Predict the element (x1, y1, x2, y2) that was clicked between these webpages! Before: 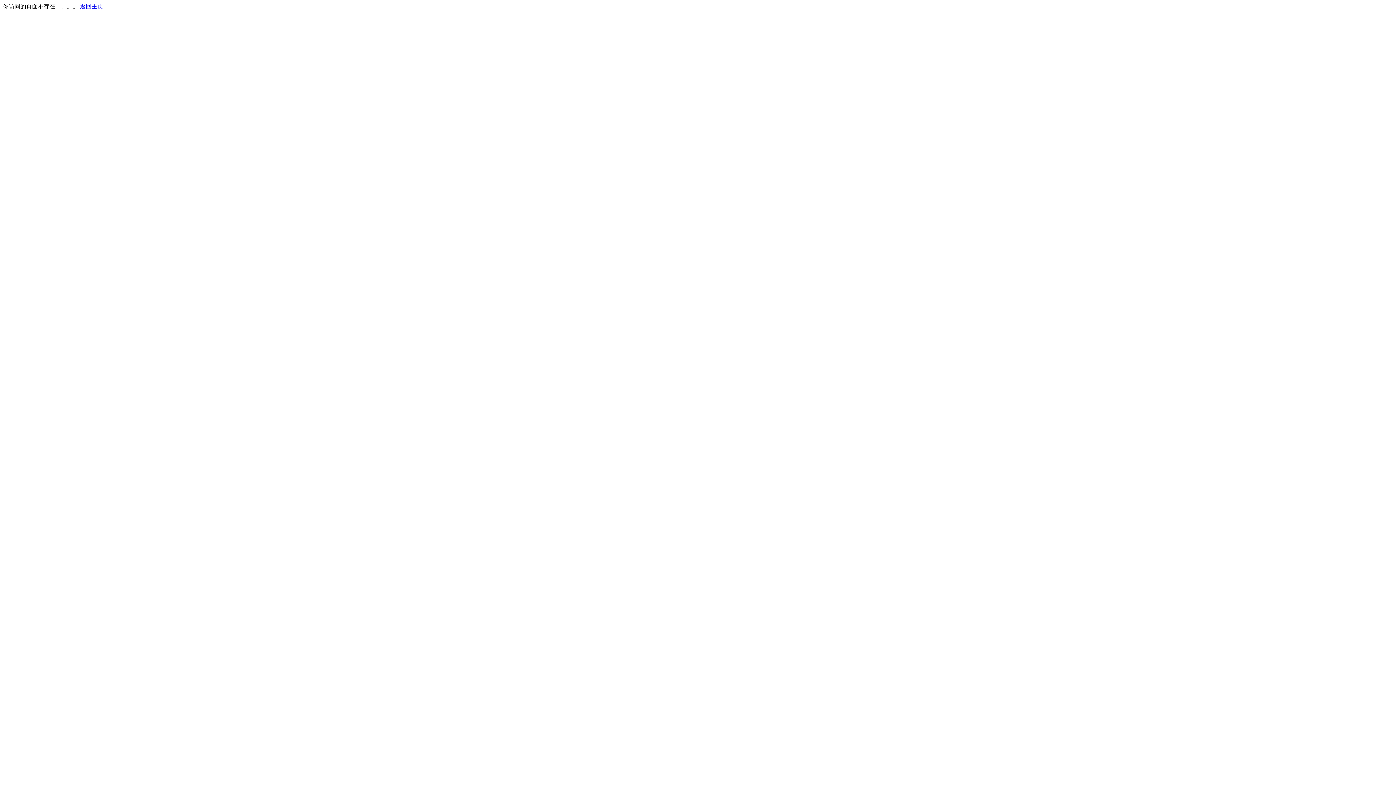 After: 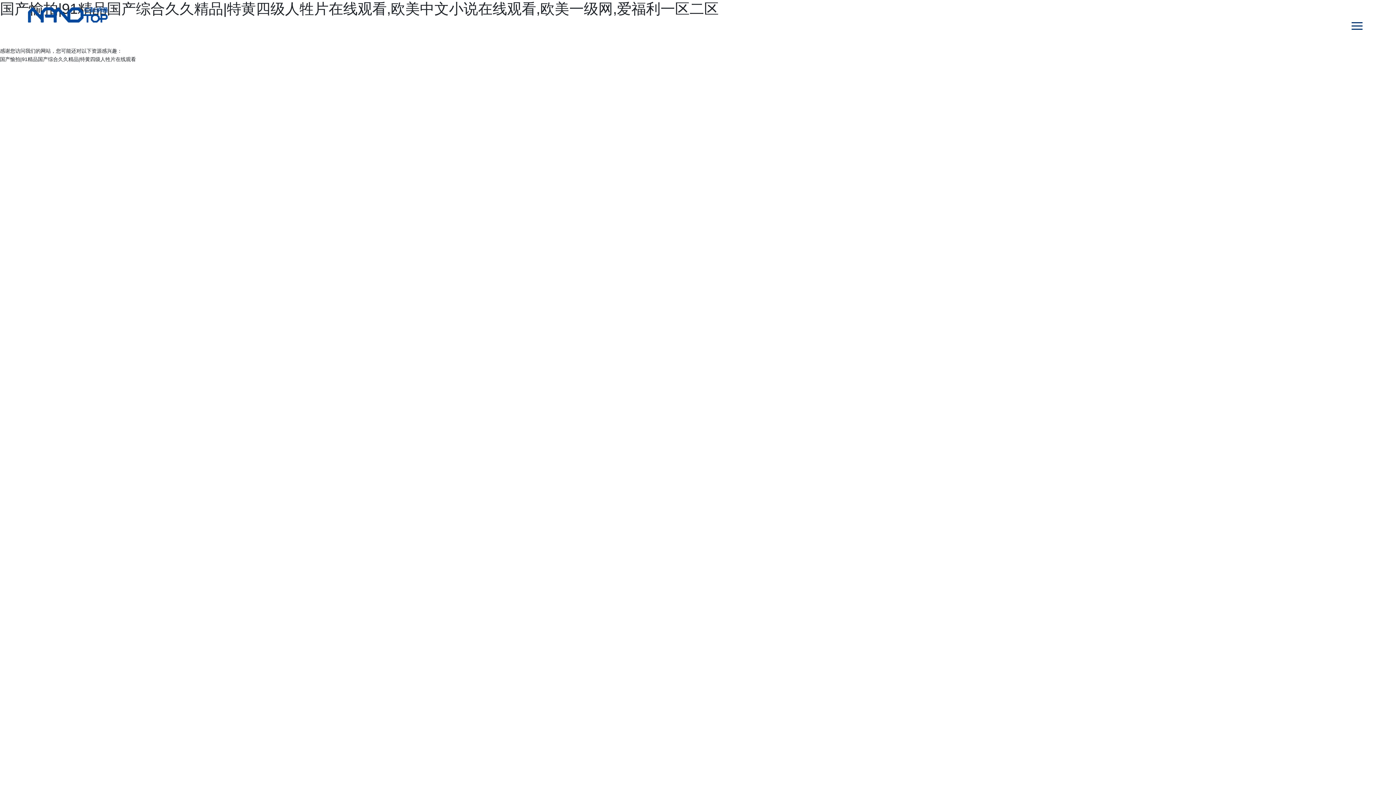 Action: bbox: (80, 3, 103, 9) label: 返回主页